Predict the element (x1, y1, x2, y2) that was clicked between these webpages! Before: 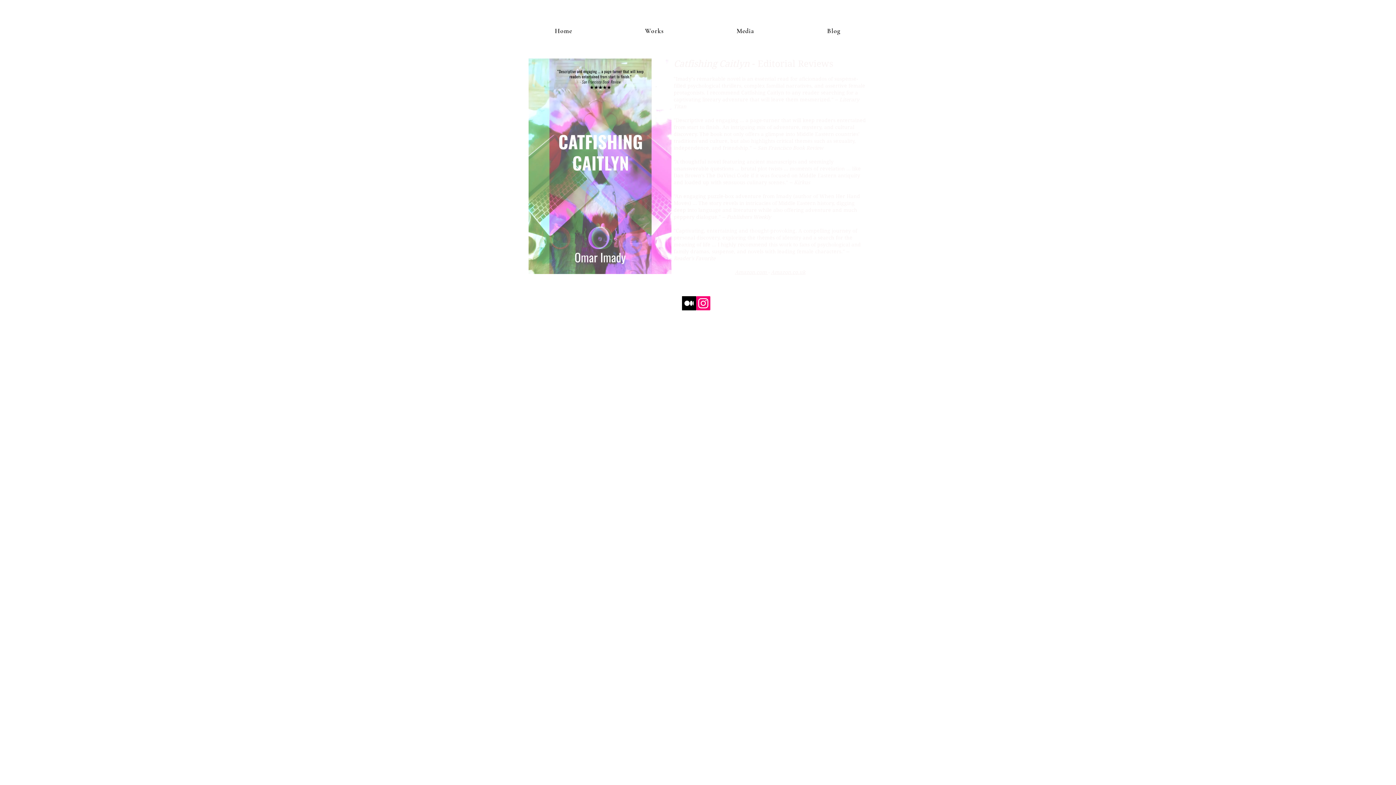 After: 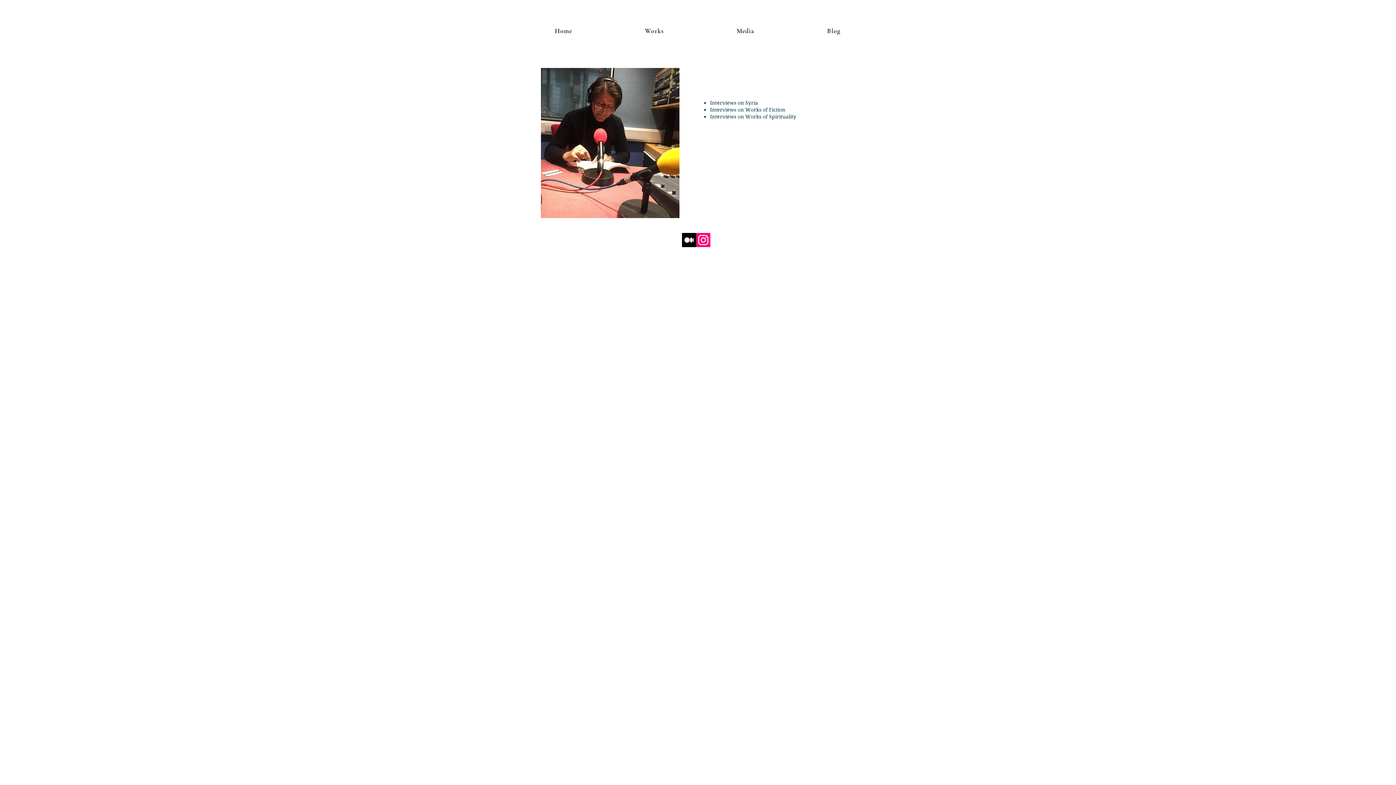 Action: bbox: (701, 22, 789, 38) label: Media